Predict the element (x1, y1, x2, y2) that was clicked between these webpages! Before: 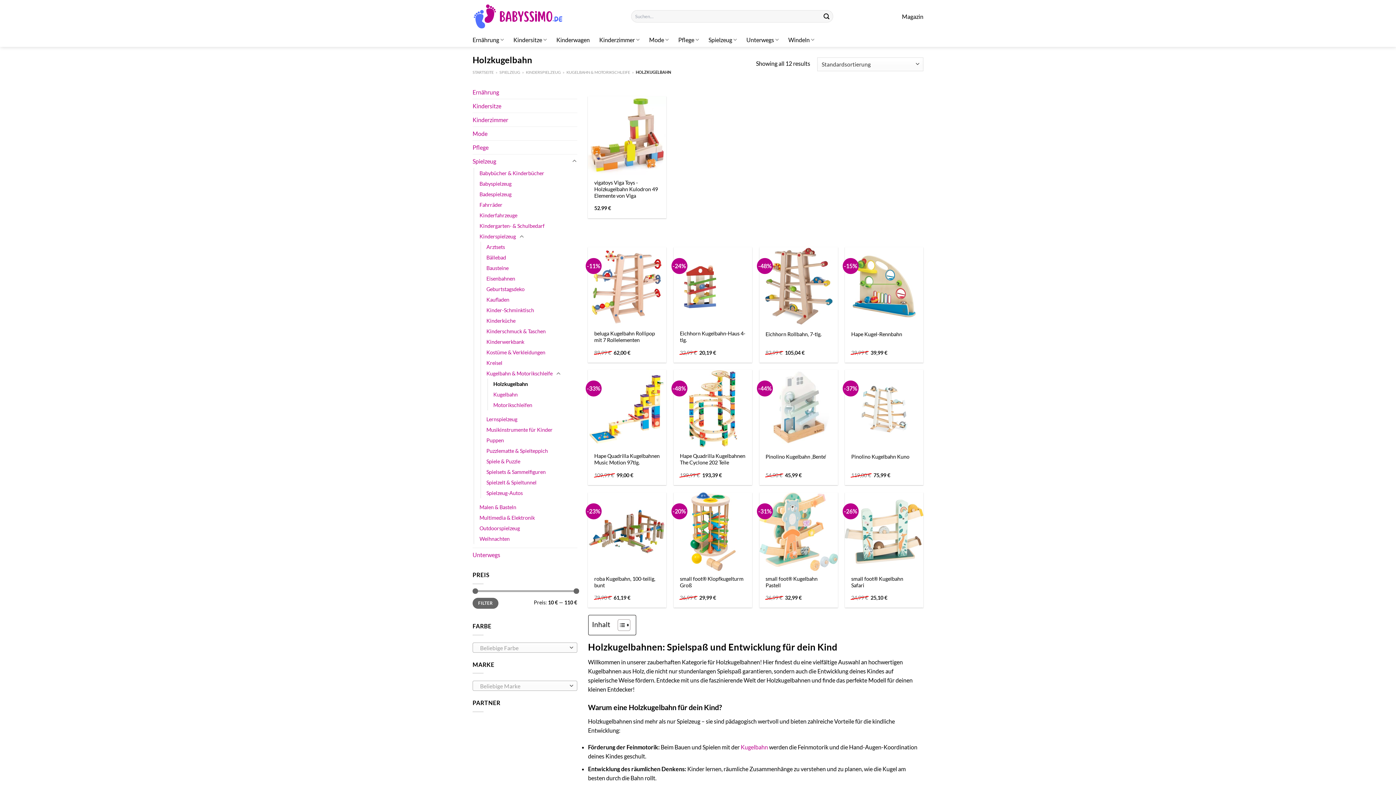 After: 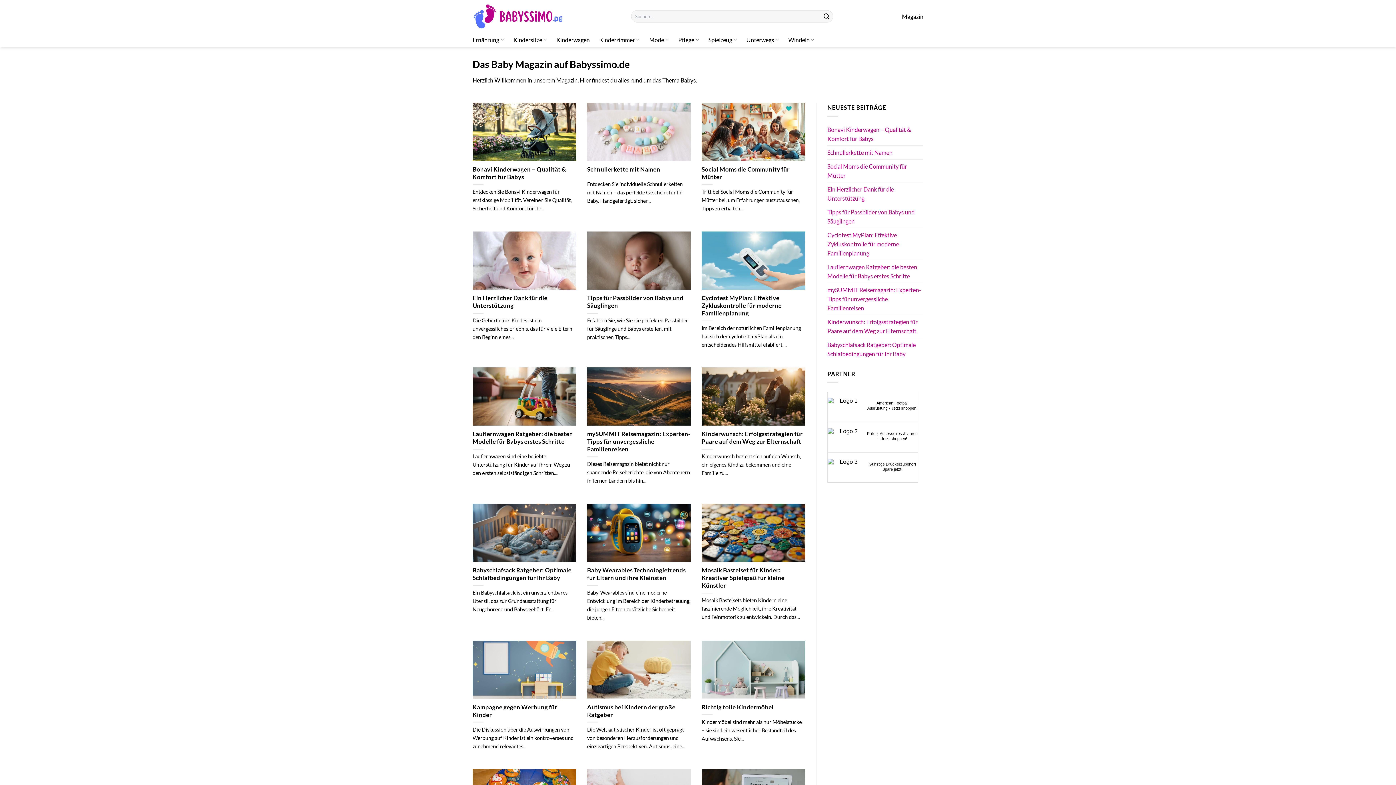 Action: bbox: (902, 8, 923, 24) label: Magazin